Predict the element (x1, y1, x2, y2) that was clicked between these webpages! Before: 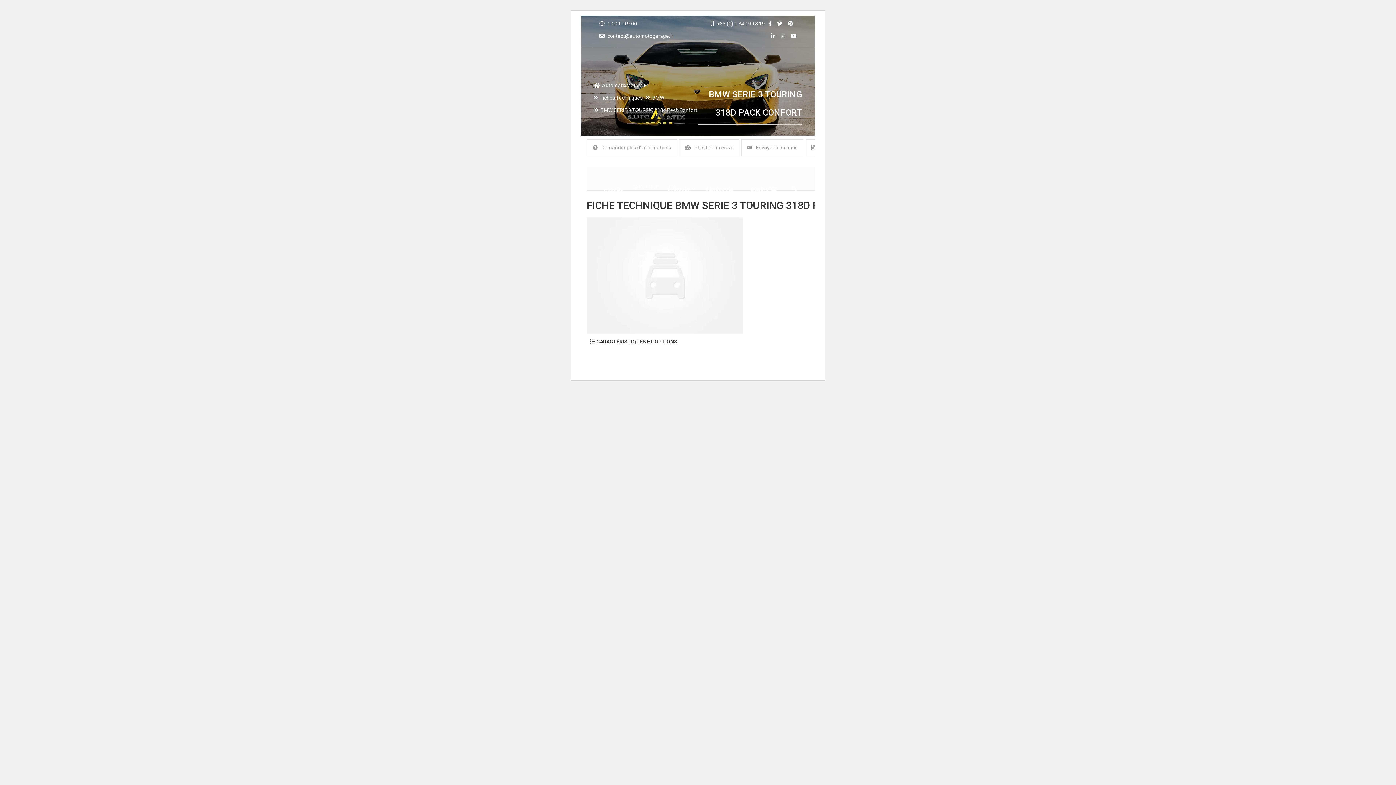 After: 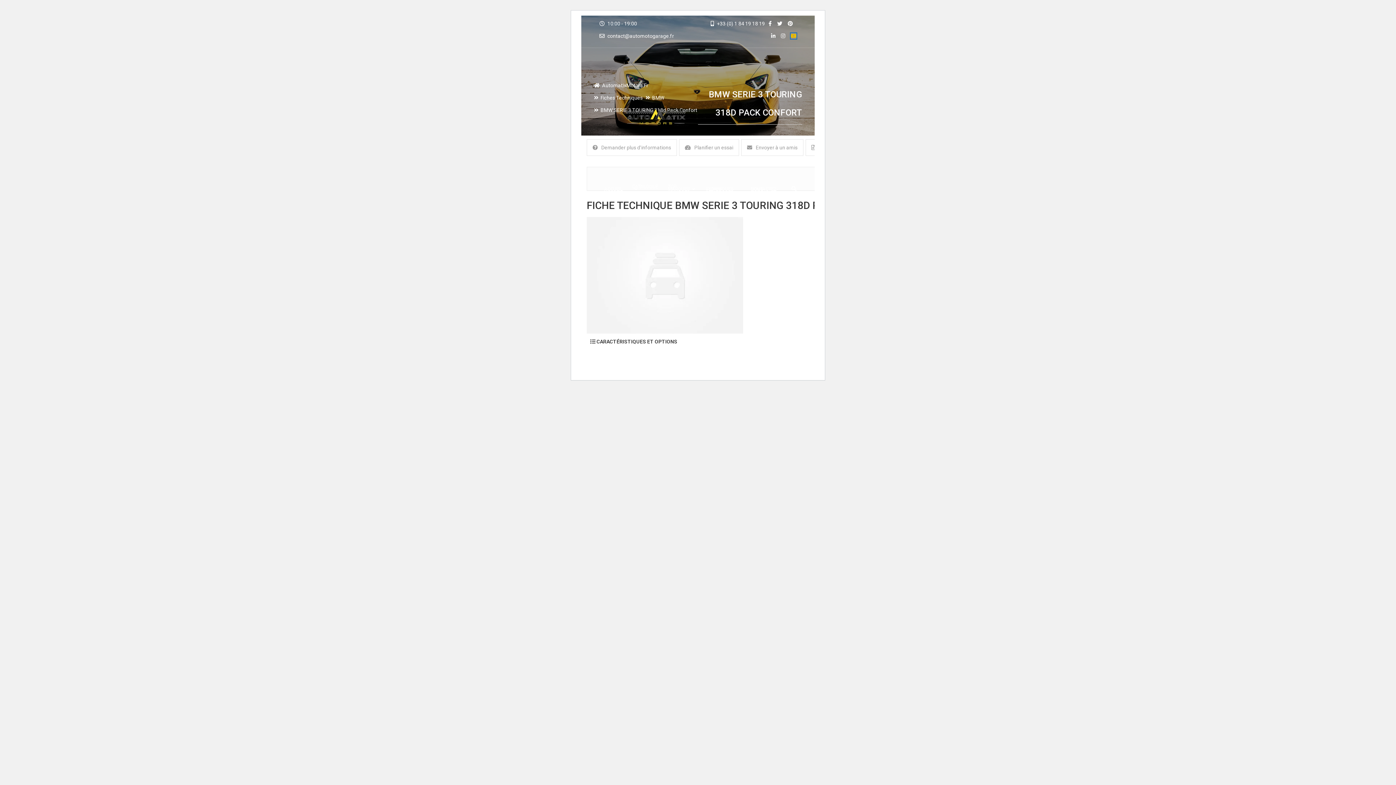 Action: bbox: (790, 33, 796, 38)